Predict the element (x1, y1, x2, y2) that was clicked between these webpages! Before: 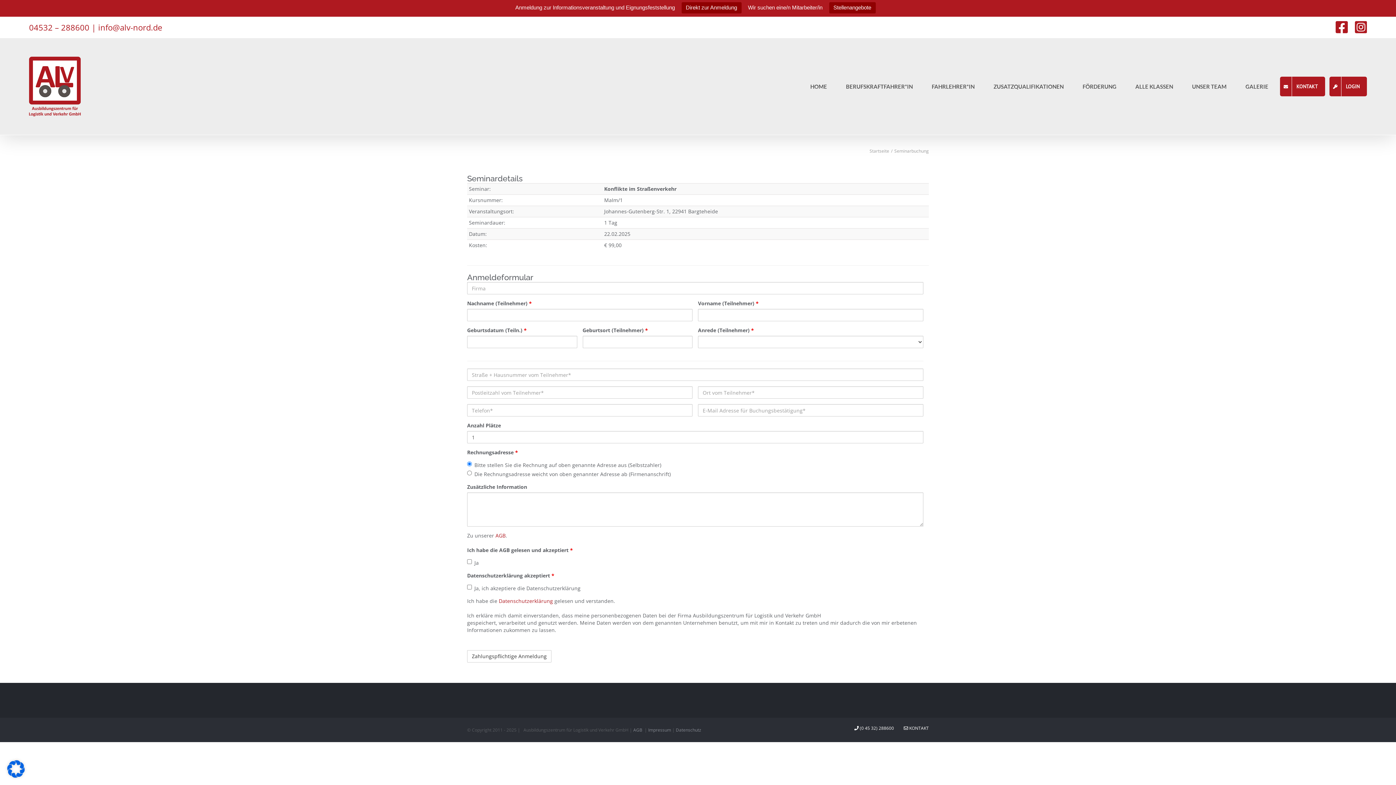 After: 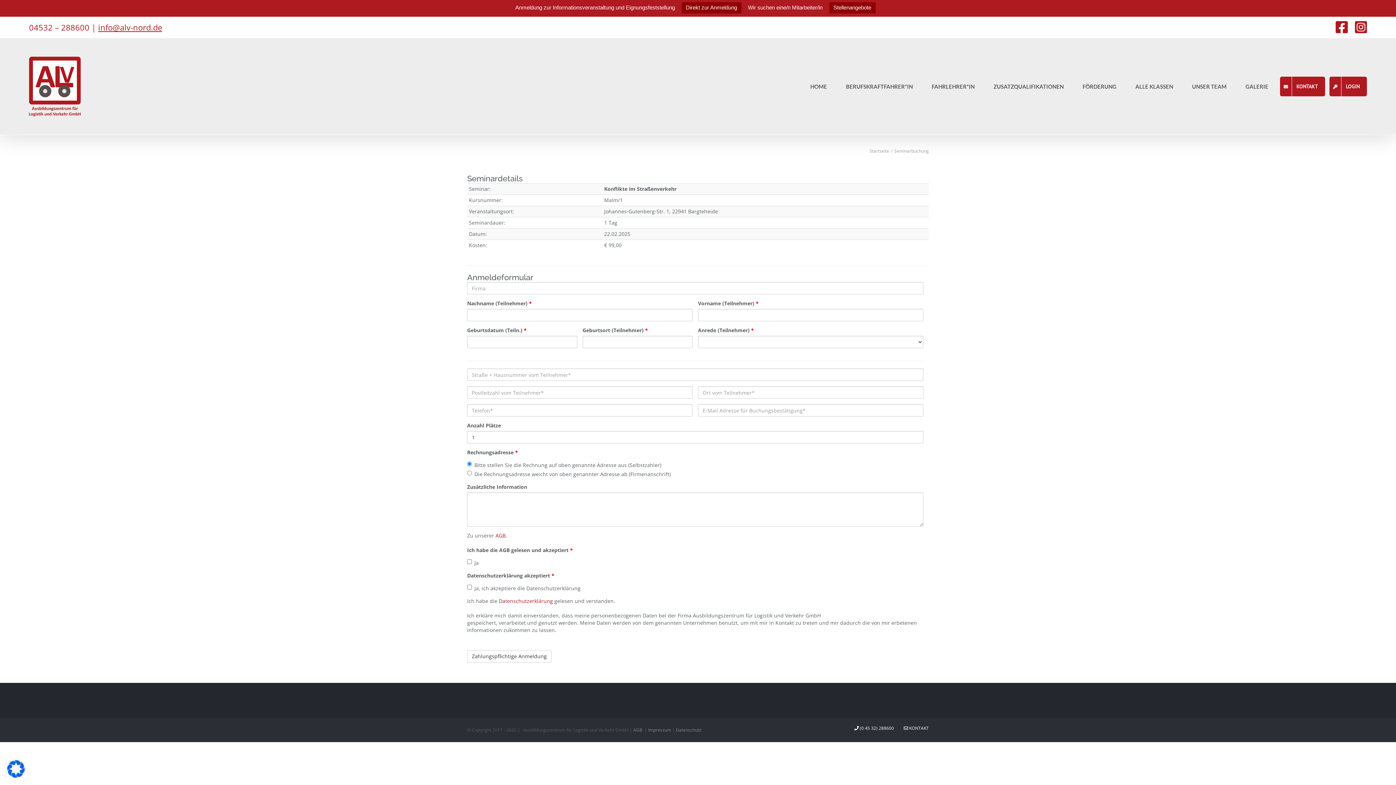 Action: bbox: (98, 21, 162, 32) label: info@alv-nord.de